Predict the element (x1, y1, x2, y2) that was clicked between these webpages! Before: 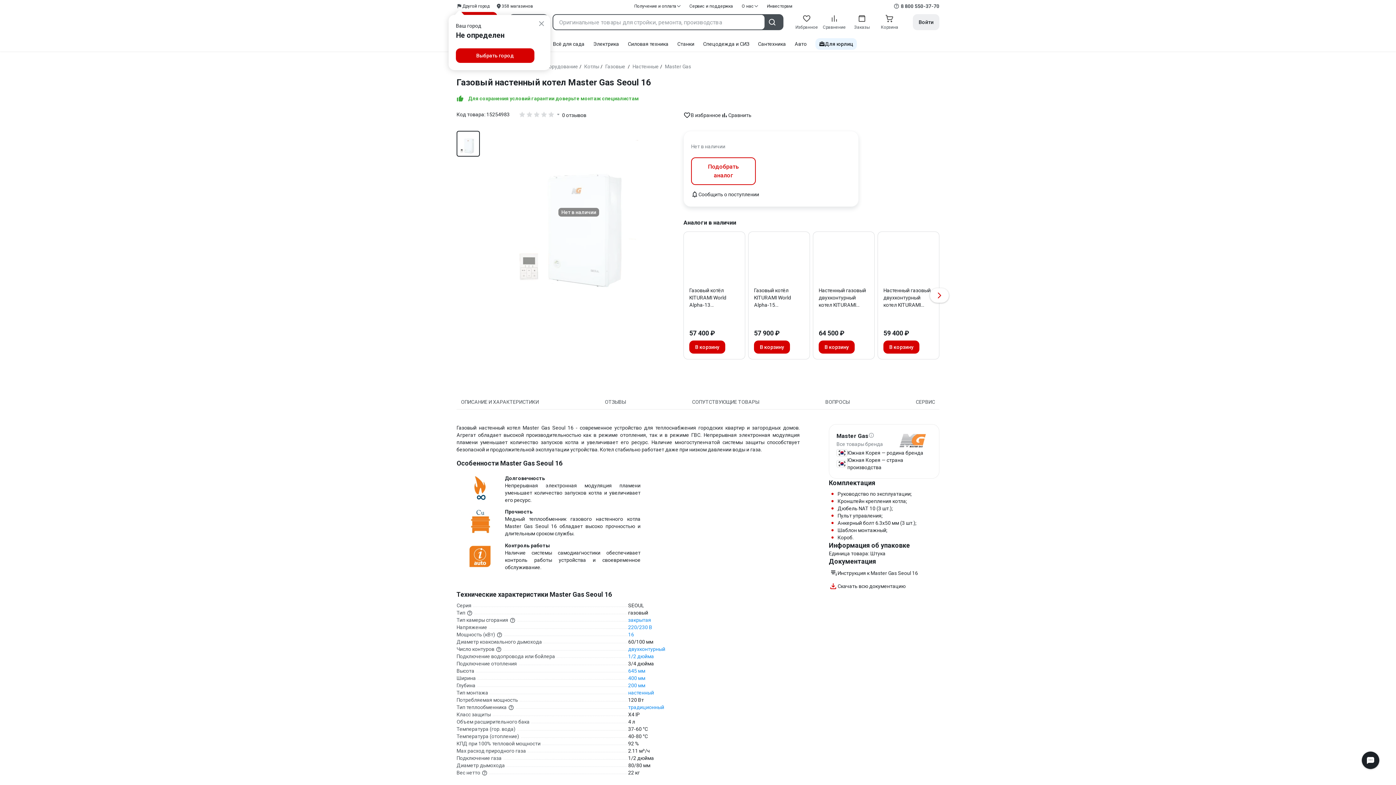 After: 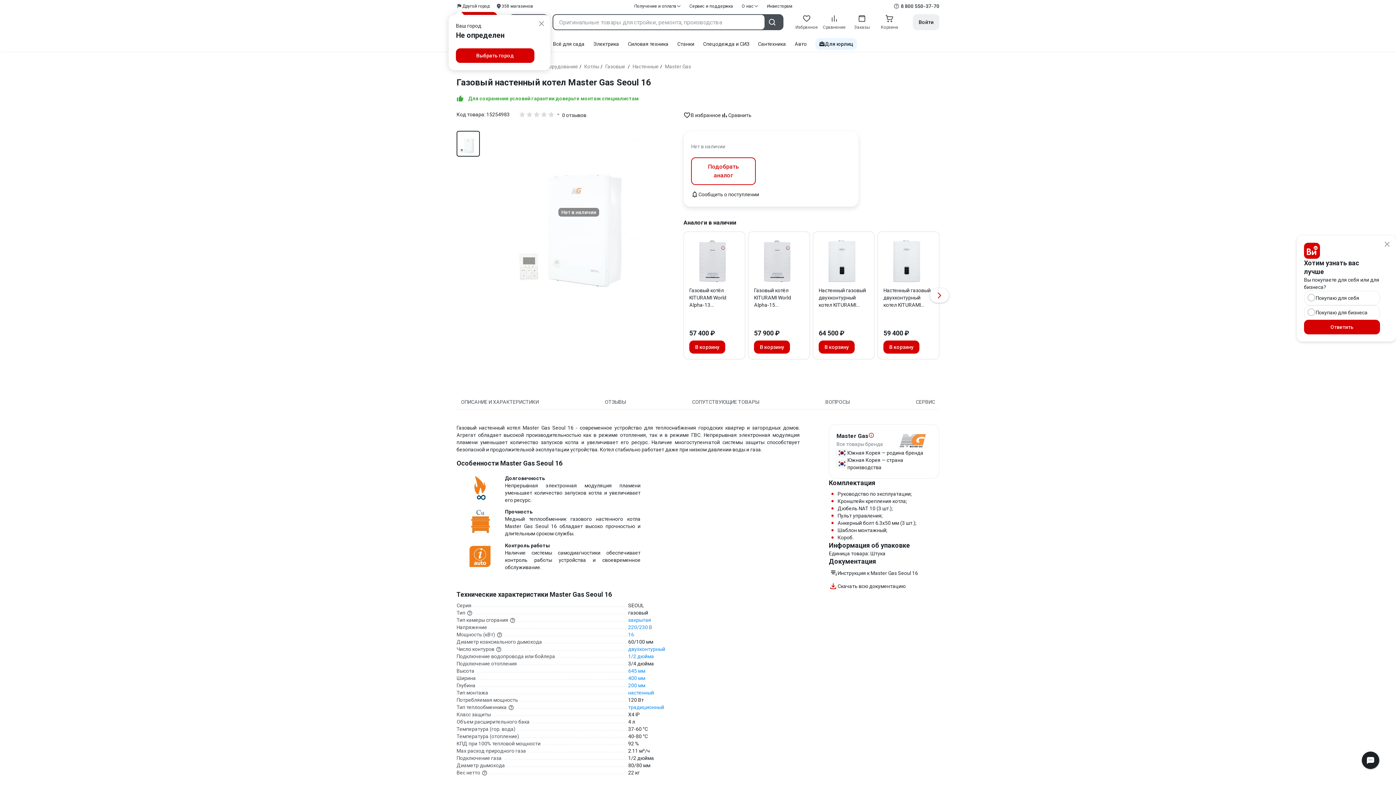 Action: bbox: (868, 392, 874, 398)